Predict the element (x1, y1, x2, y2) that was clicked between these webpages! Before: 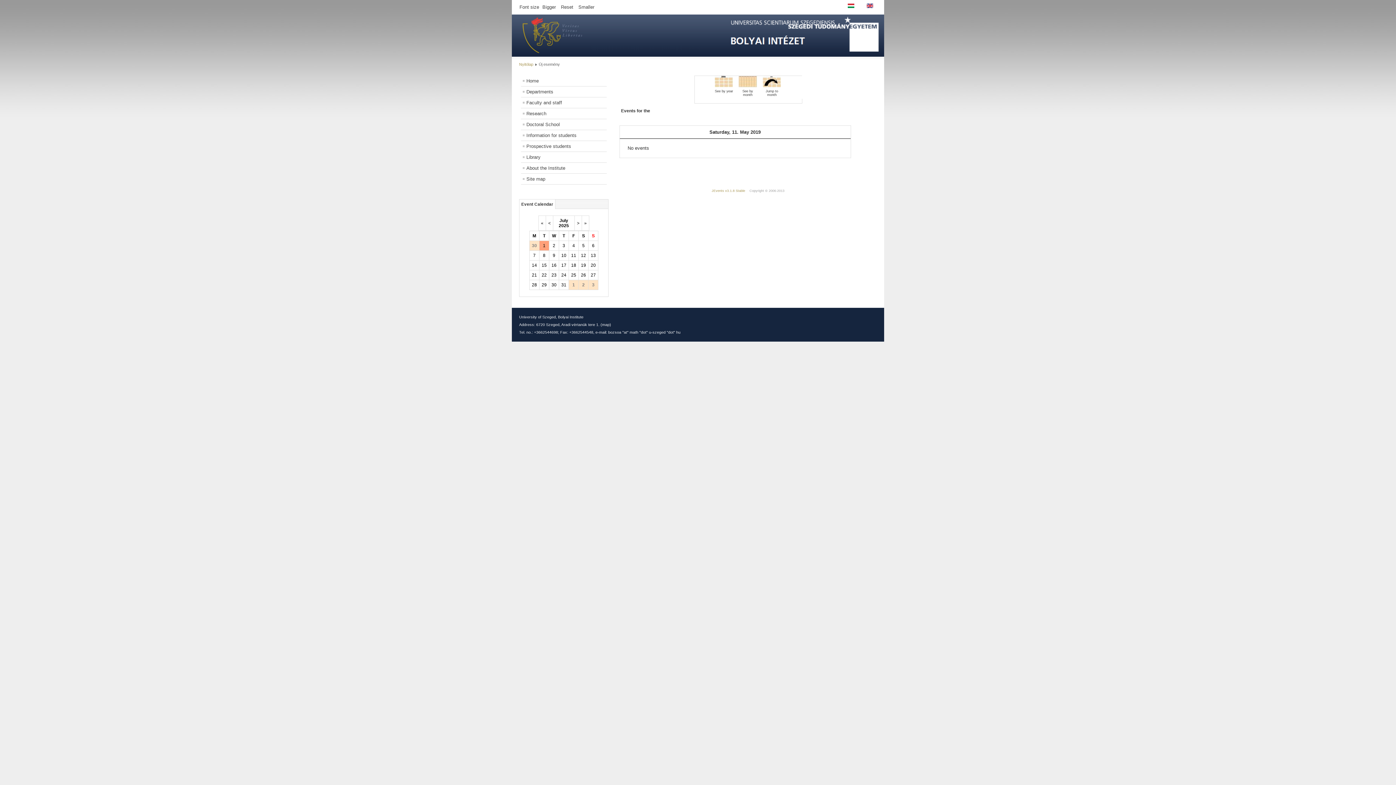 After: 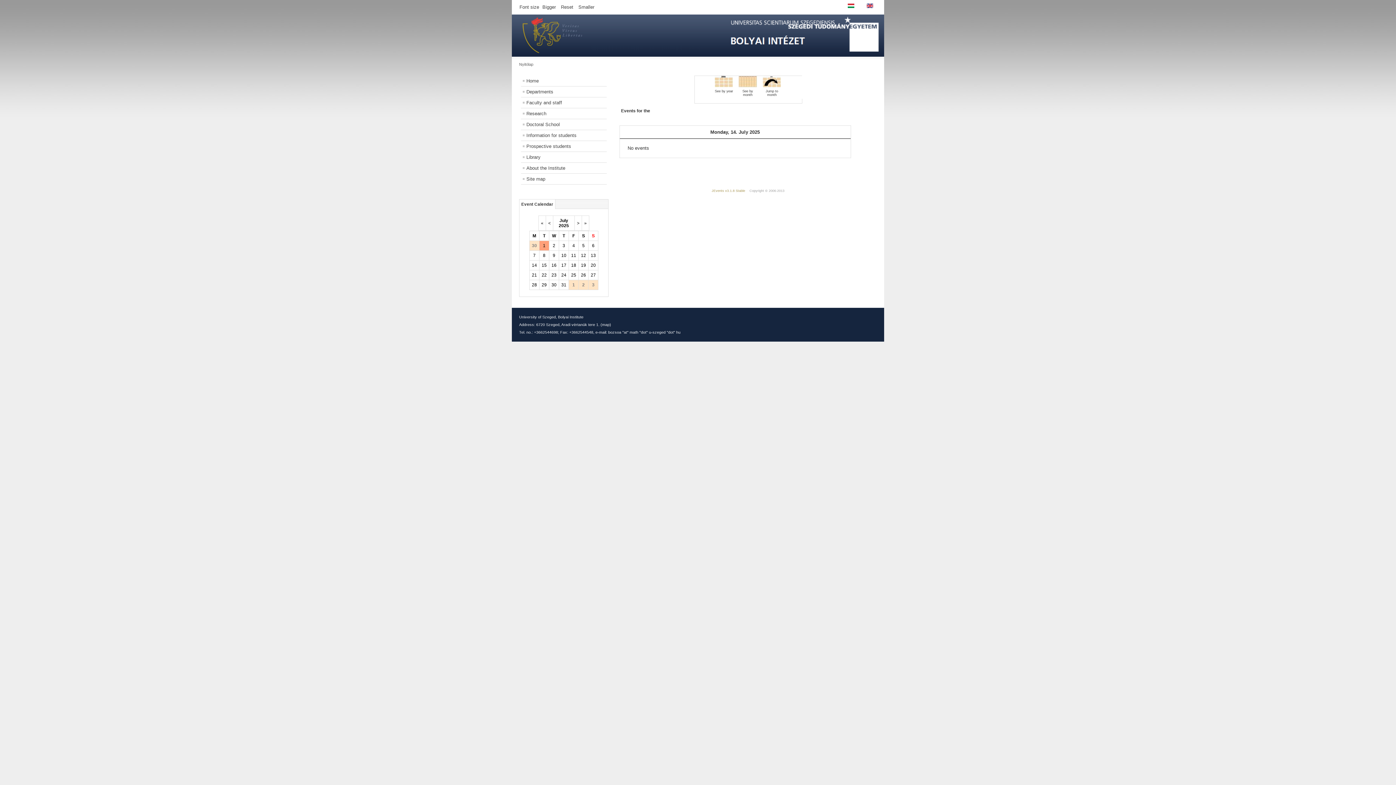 Action: label: 14 bbox: (532, 262, 537, 268)